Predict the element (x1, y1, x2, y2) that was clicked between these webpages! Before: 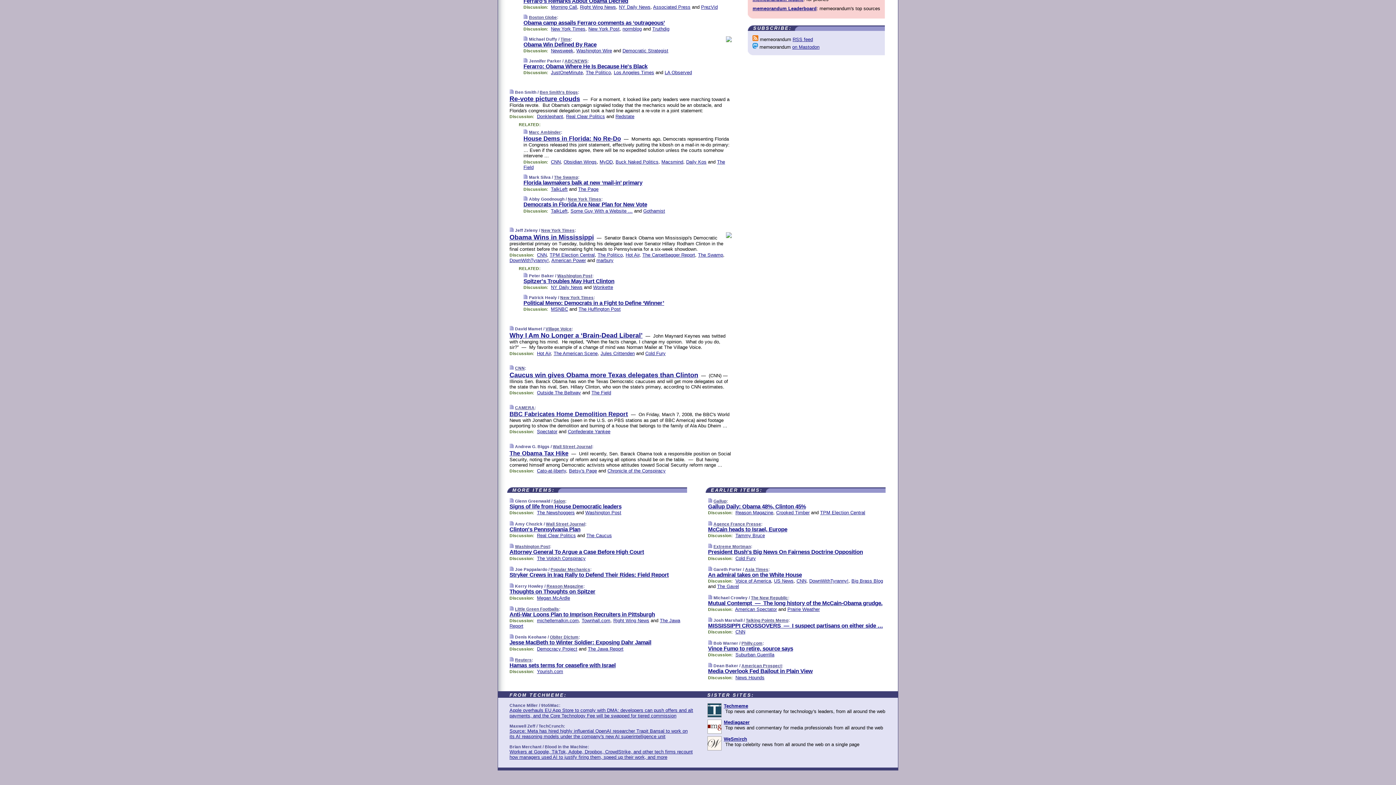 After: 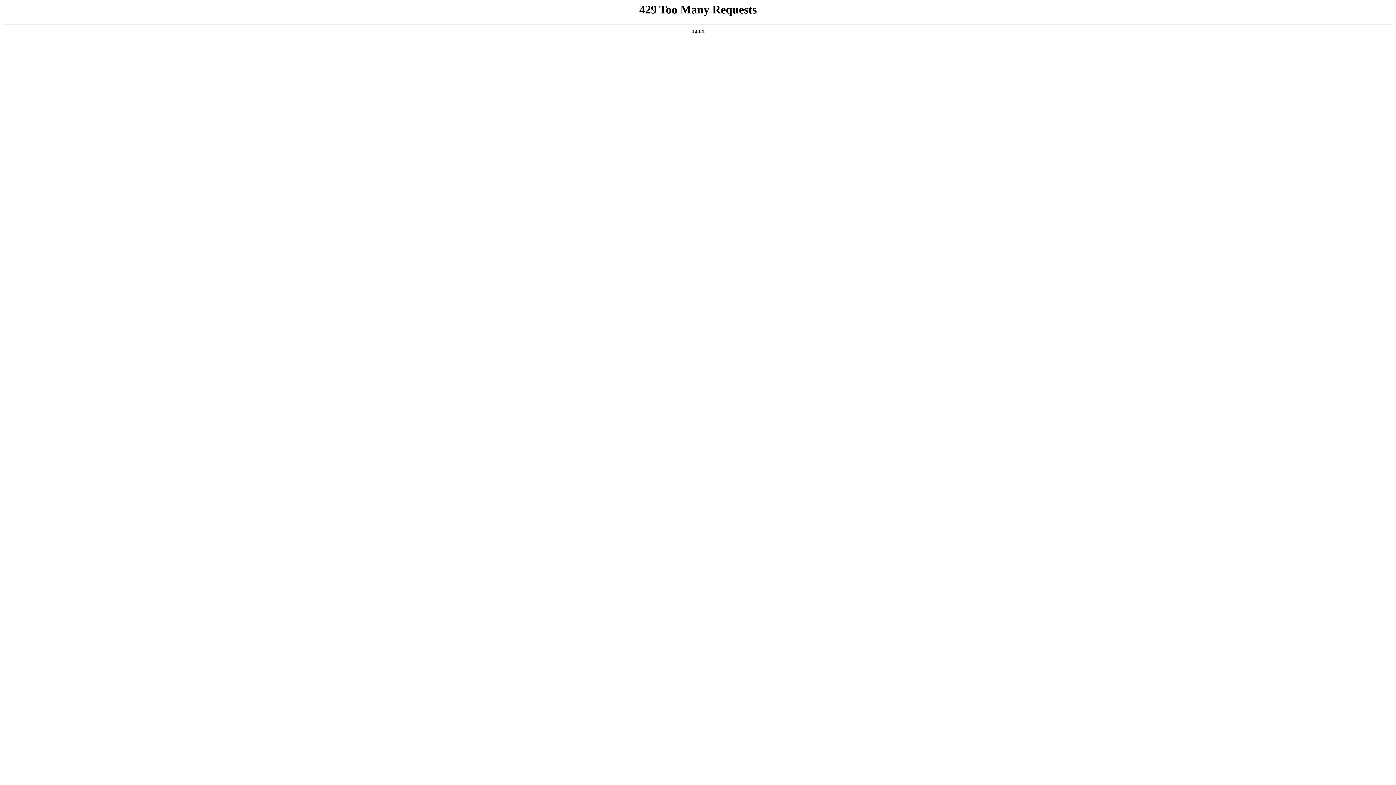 Action: bbox: (613, 618, 649, 623) label: Right Wing News